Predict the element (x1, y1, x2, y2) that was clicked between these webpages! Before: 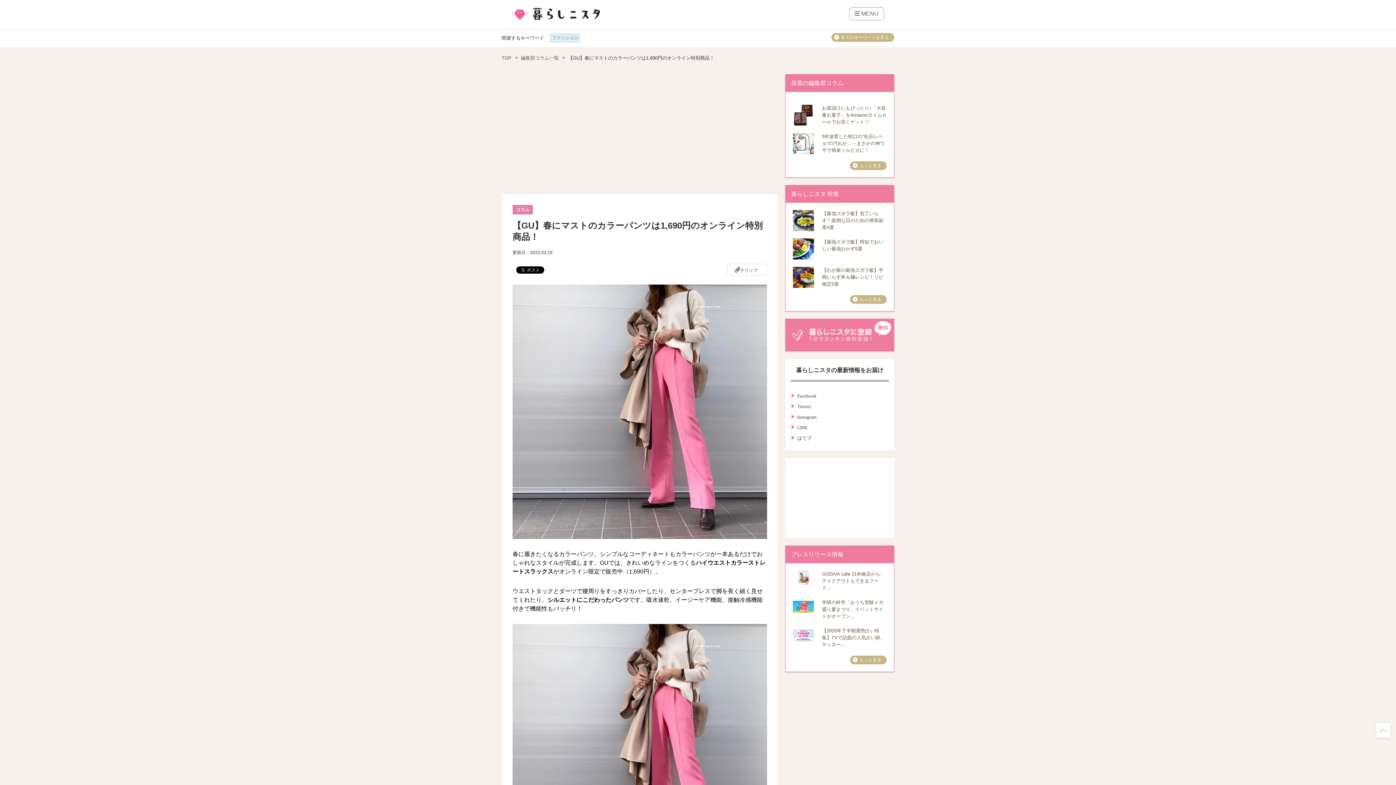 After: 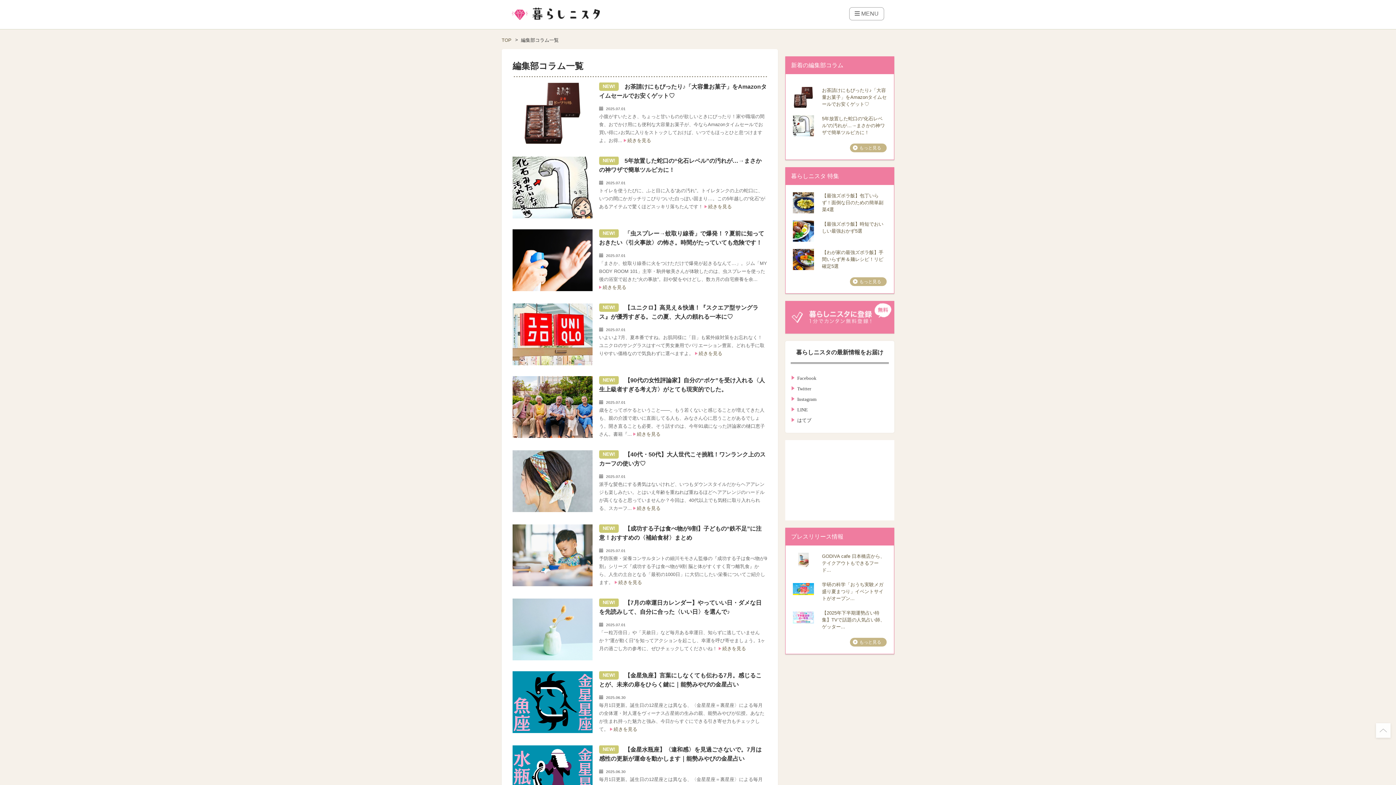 Action: bbox: (850, 161, 886, 170) label: もっと見る